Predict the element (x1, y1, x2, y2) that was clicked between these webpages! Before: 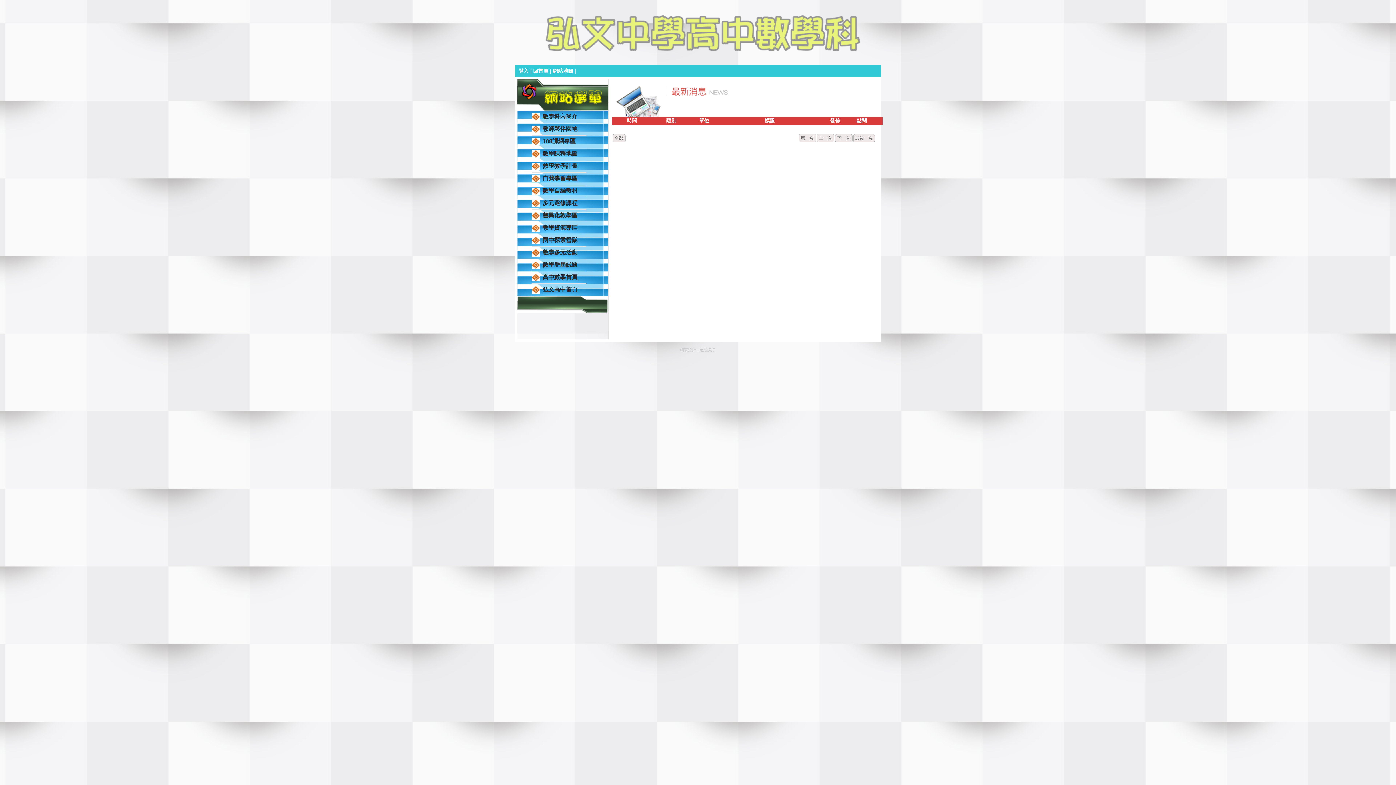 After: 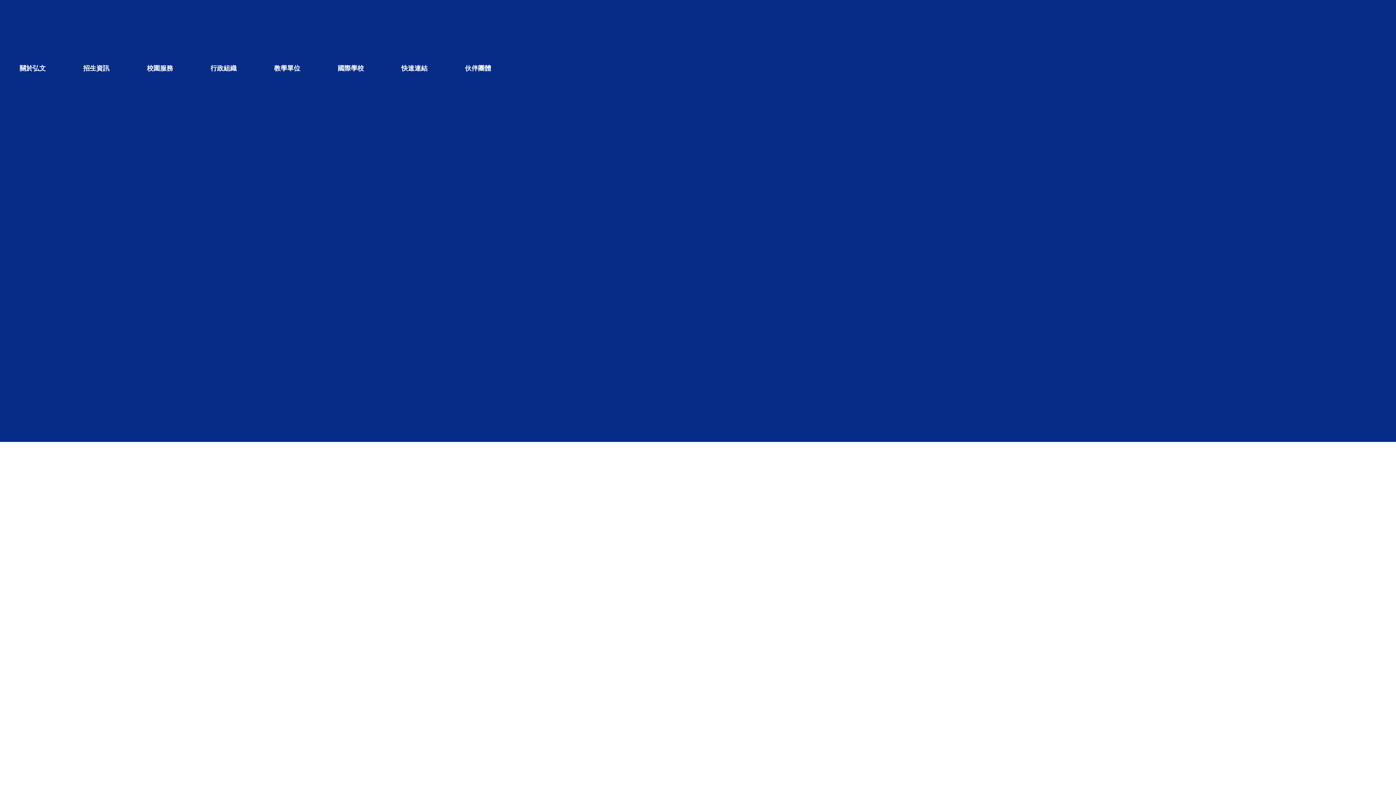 Action: bbox: (531, 285, 586, 294) label: 弘文高中首頁